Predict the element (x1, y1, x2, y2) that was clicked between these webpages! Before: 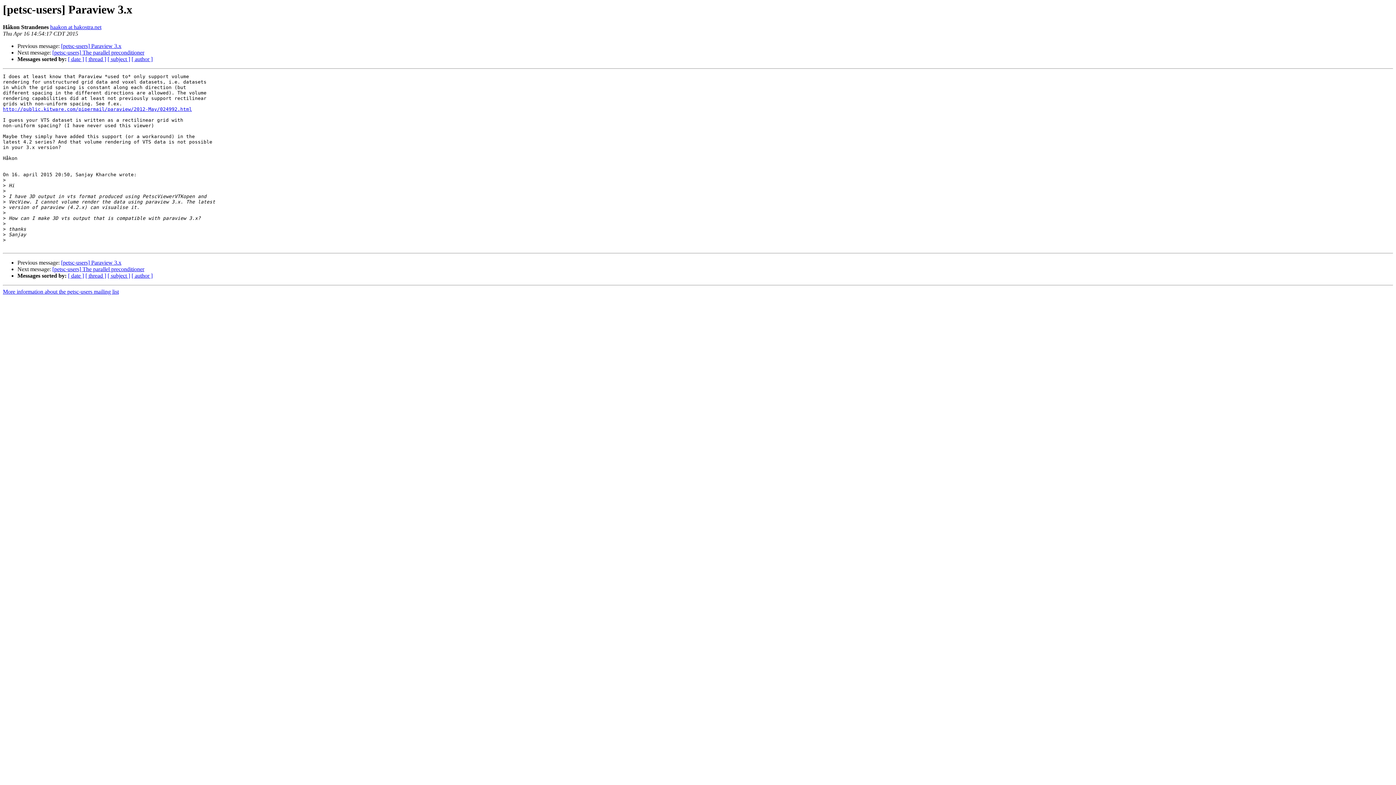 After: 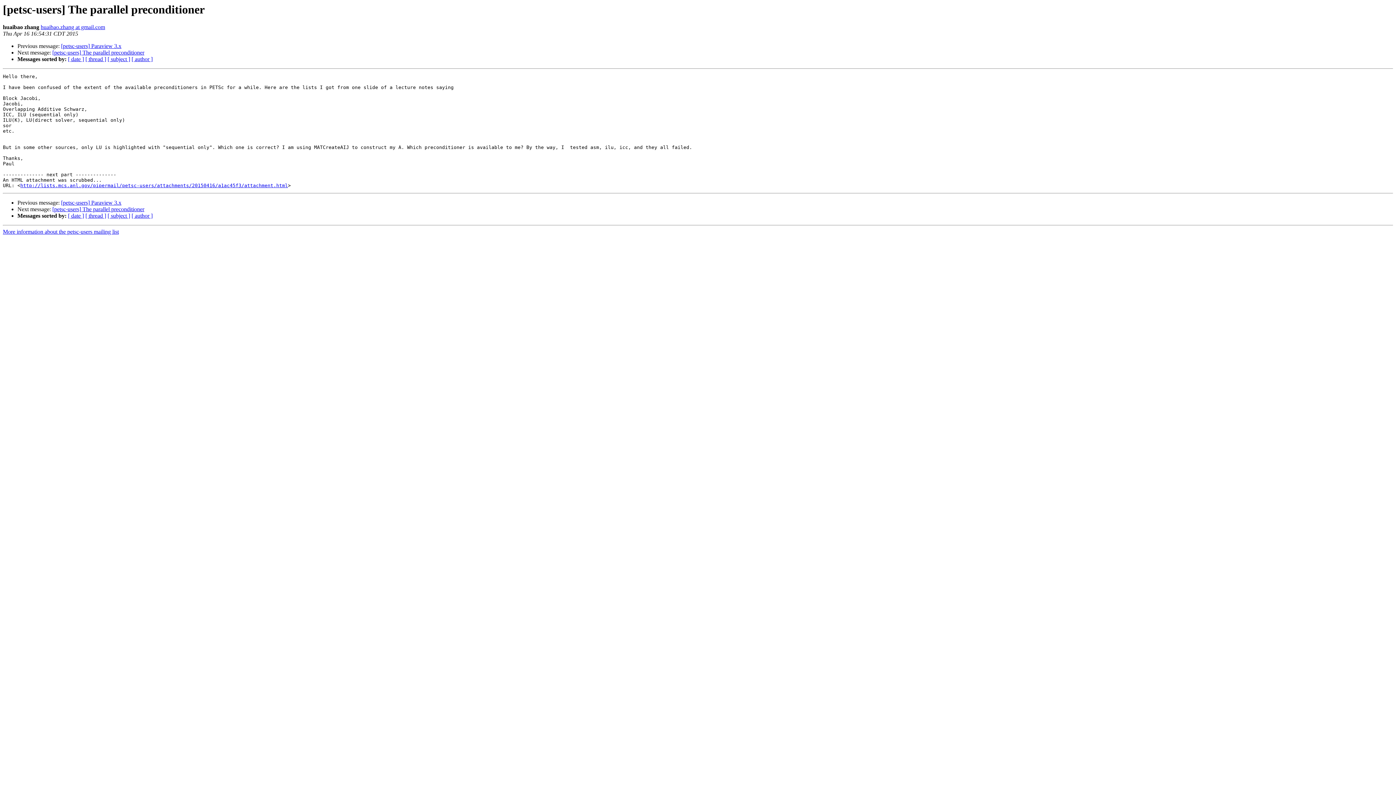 Action: label: [petsc-users] The parallel preconditioner bbox: (52, 266, 144, 272)